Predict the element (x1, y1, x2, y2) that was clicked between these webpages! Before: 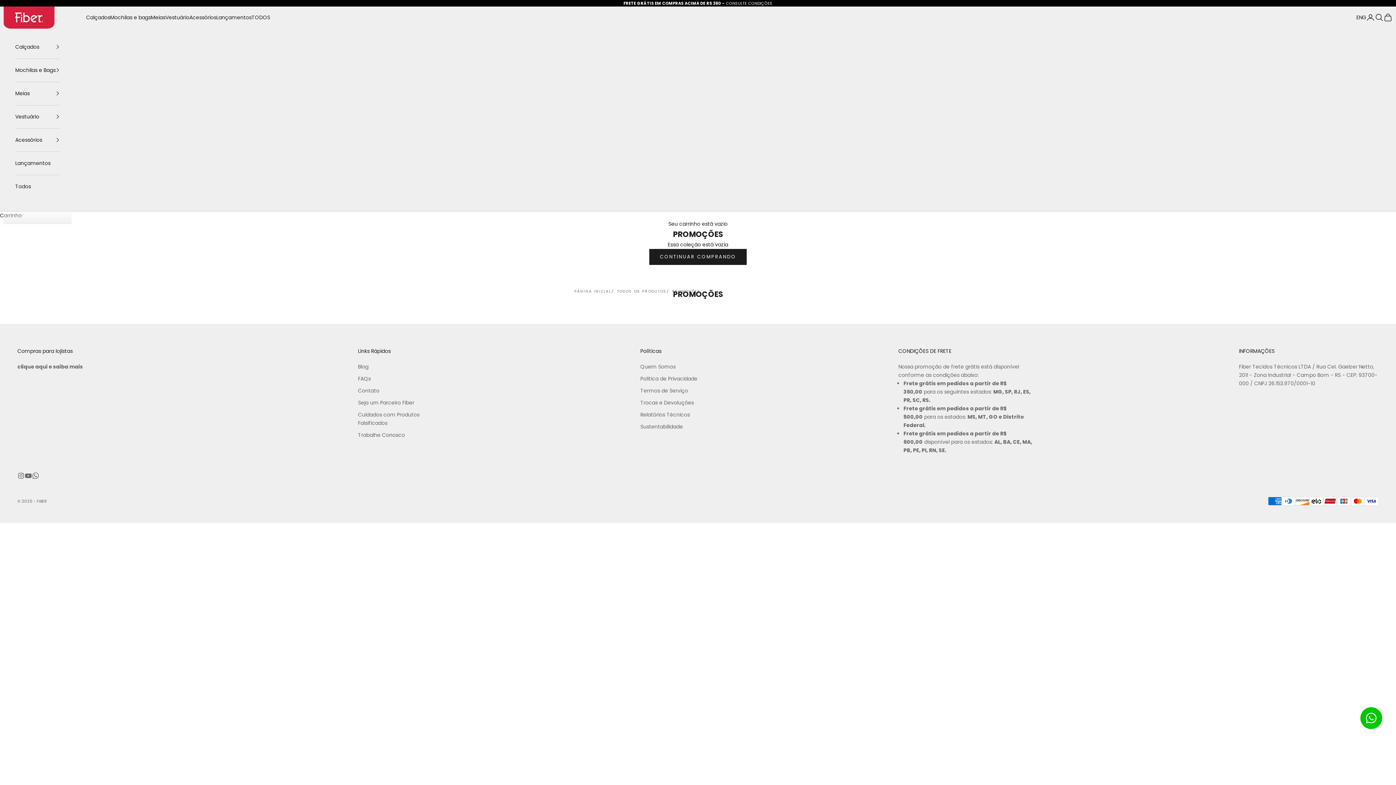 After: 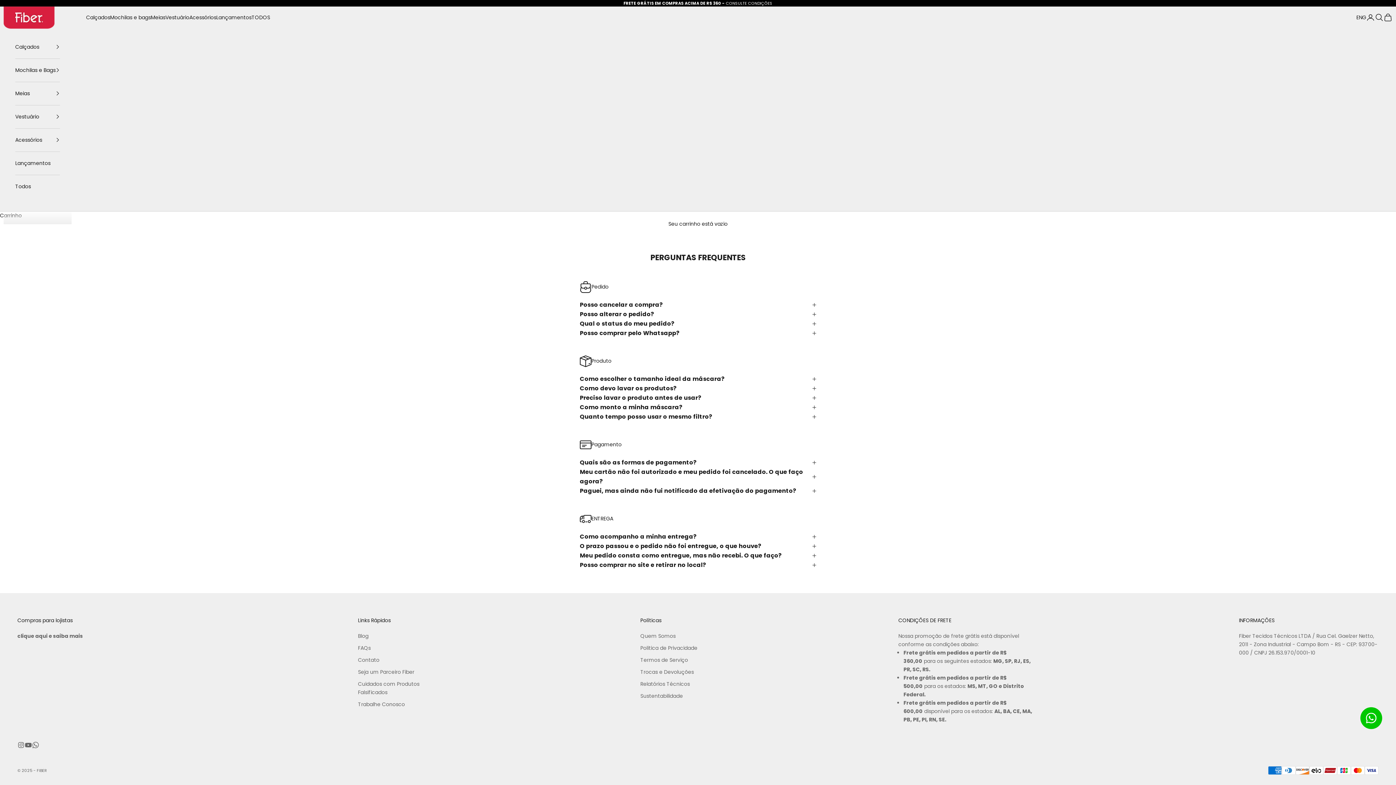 Action: label: FAQs bbox: (358, 375, 370, 382)